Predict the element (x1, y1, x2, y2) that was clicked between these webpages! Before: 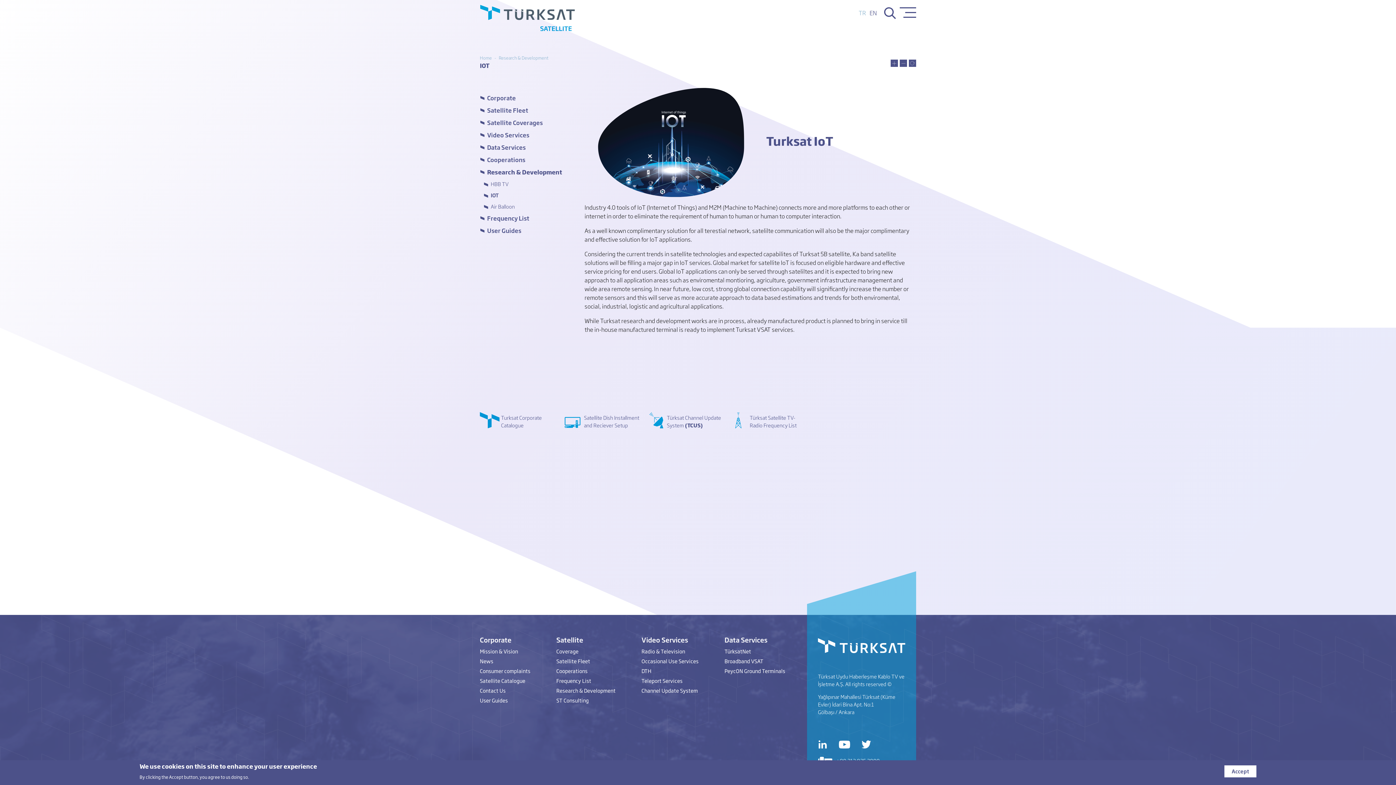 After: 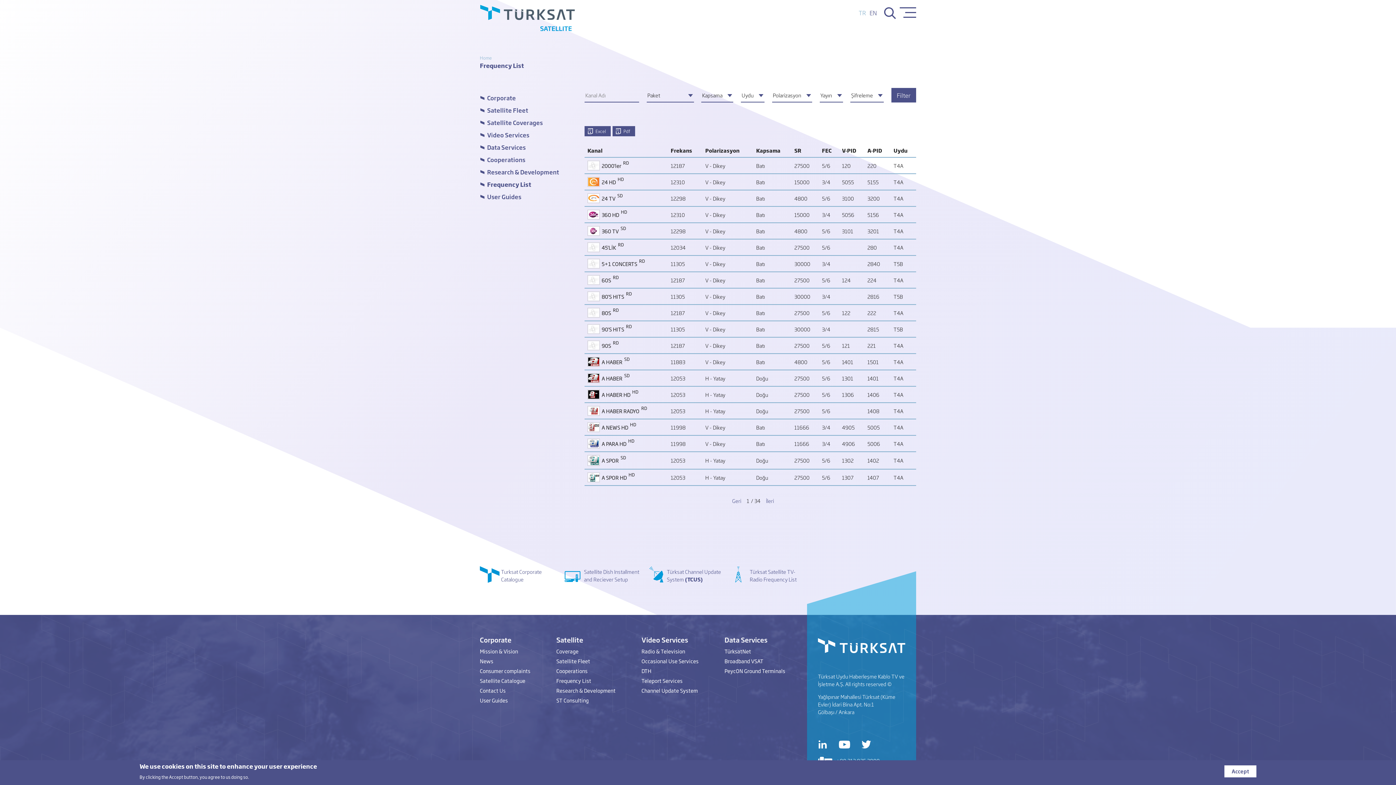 Action: label: Frequency List bbox: (556, 676, 615, 685)